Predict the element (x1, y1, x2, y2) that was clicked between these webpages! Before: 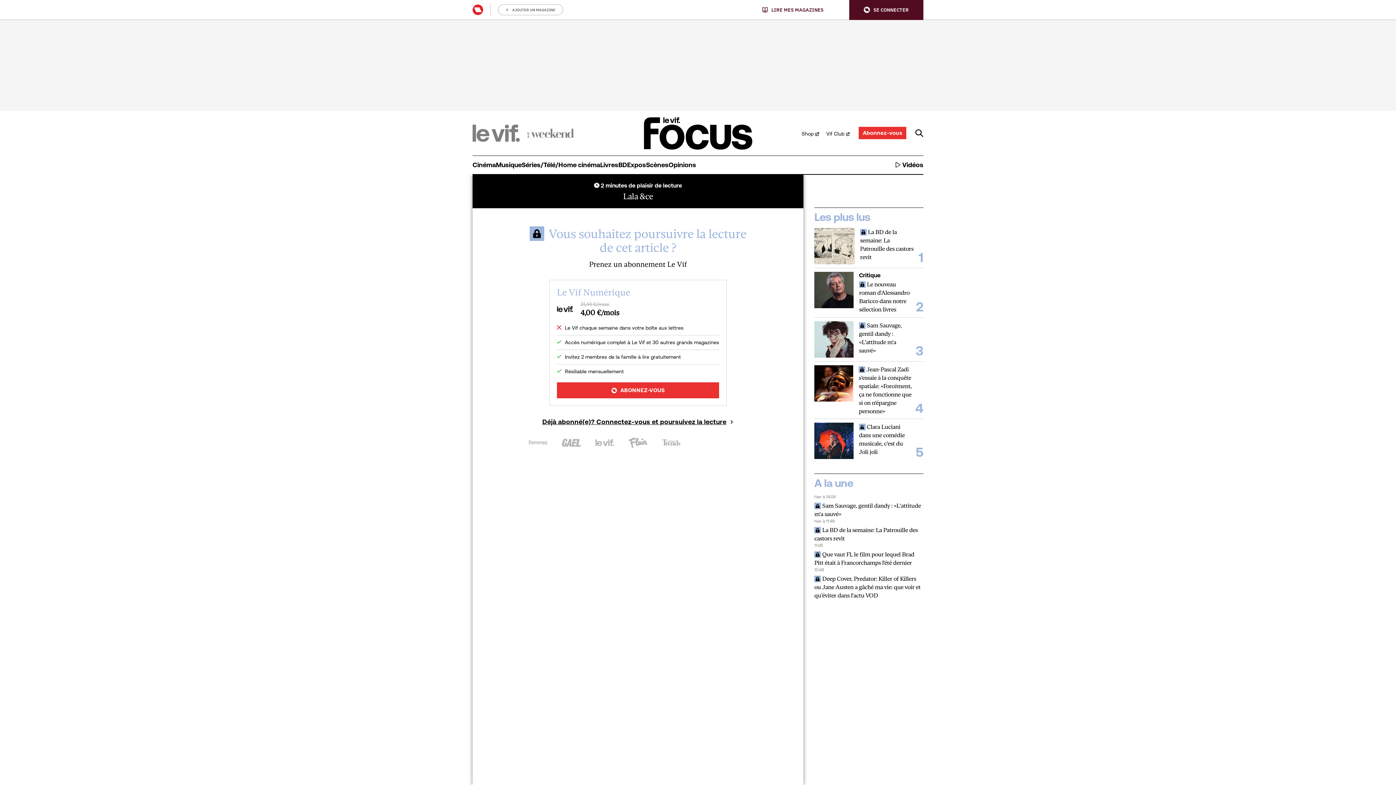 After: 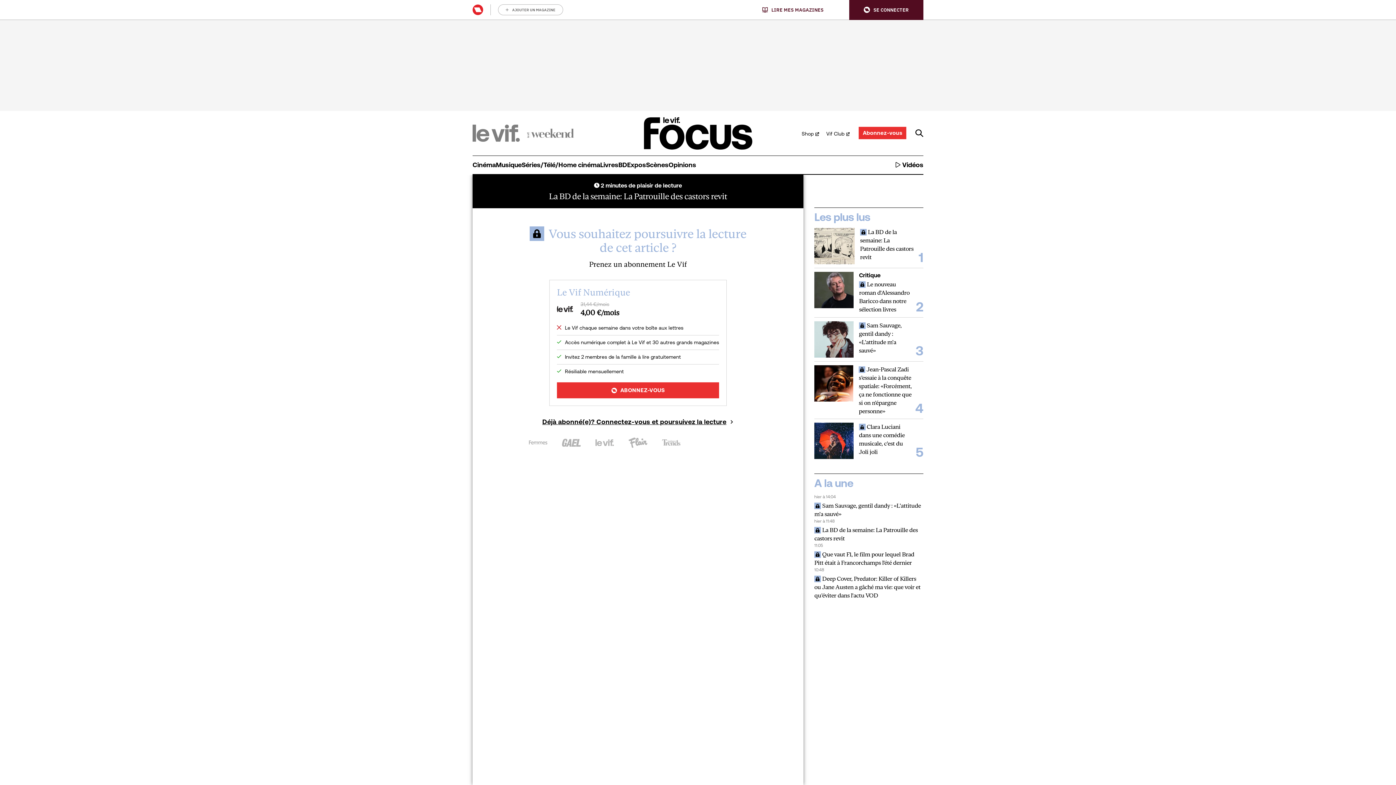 Action: bbox: (860, 227, 915, 261) label:  La BD de la semaine: La Patrouille des castors revit